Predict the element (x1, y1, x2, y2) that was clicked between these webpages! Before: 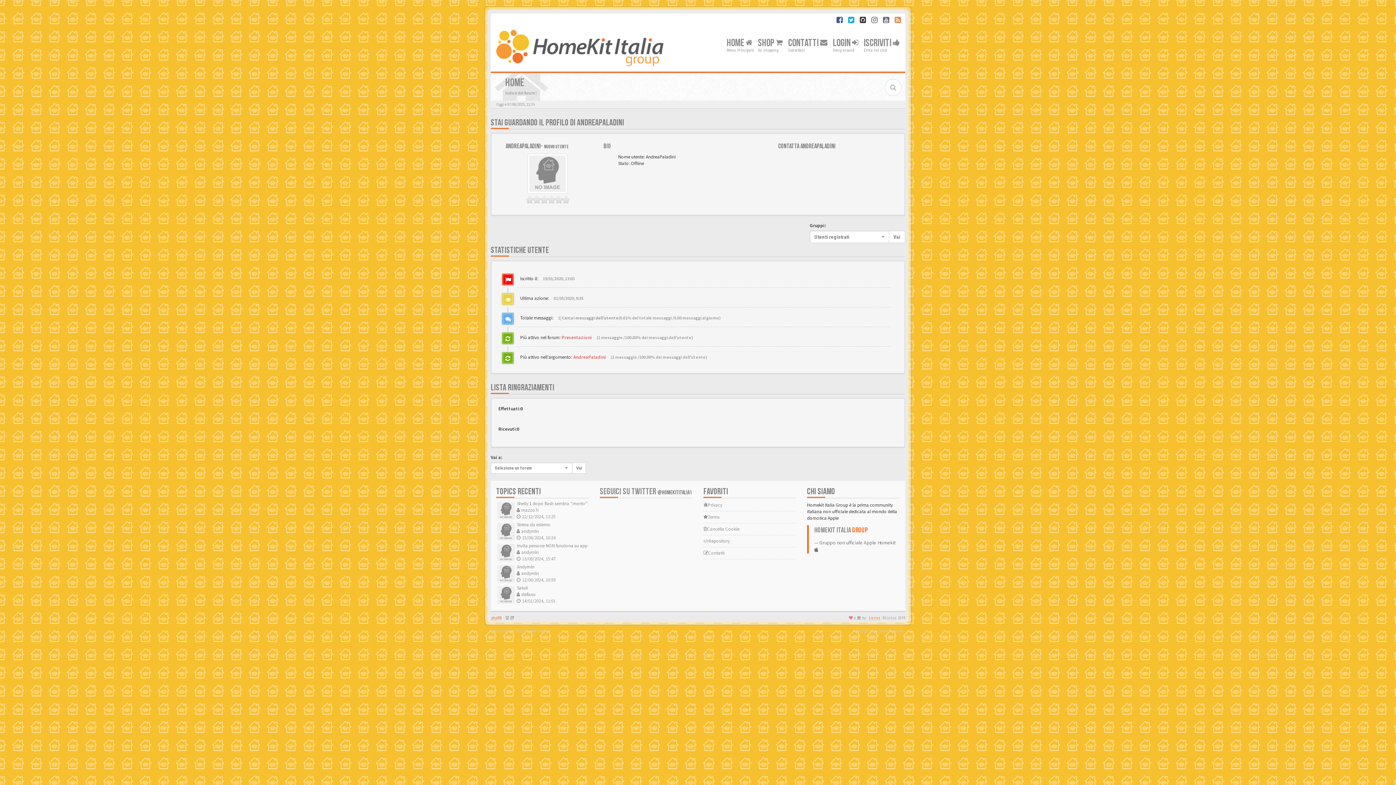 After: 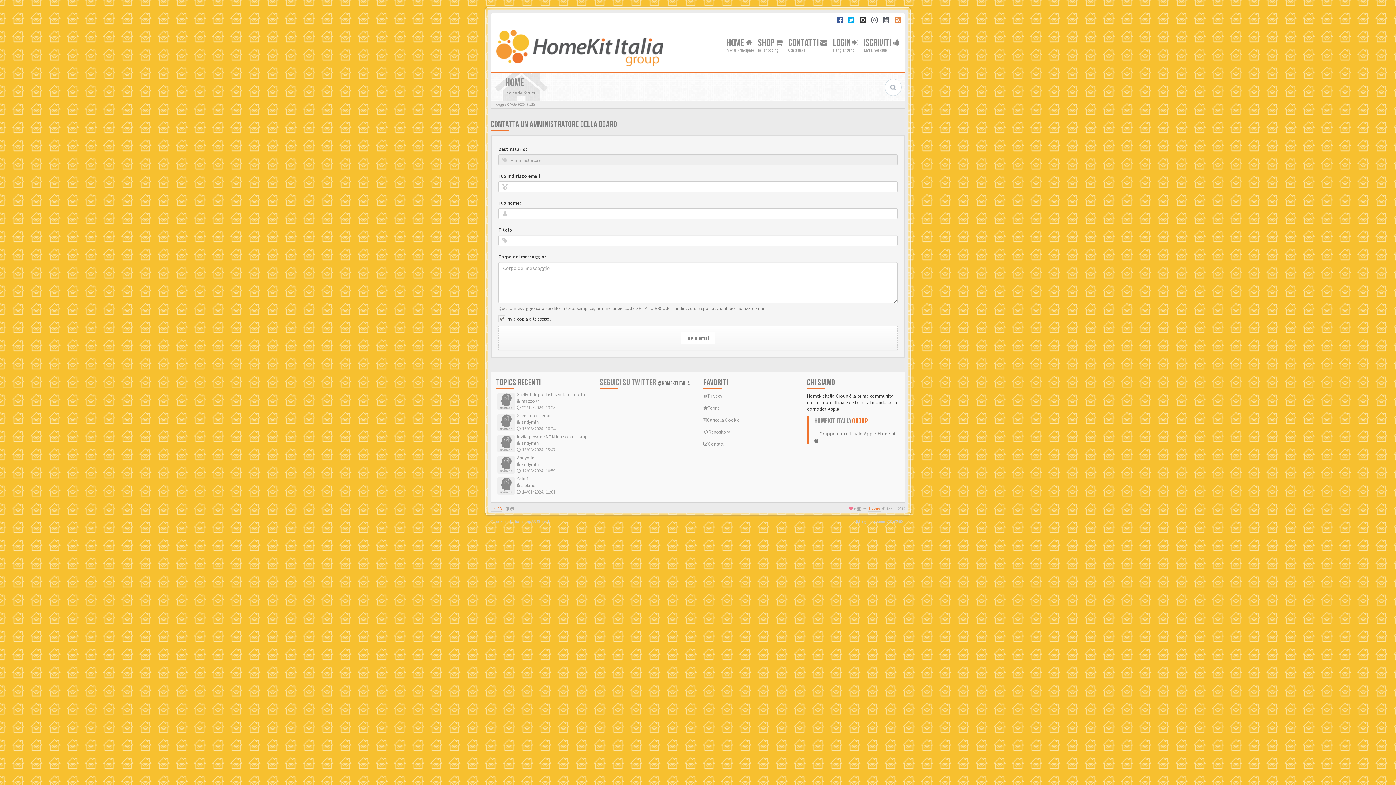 Action: bbox: (786, 35, 829, 55) label: CONTATTI 